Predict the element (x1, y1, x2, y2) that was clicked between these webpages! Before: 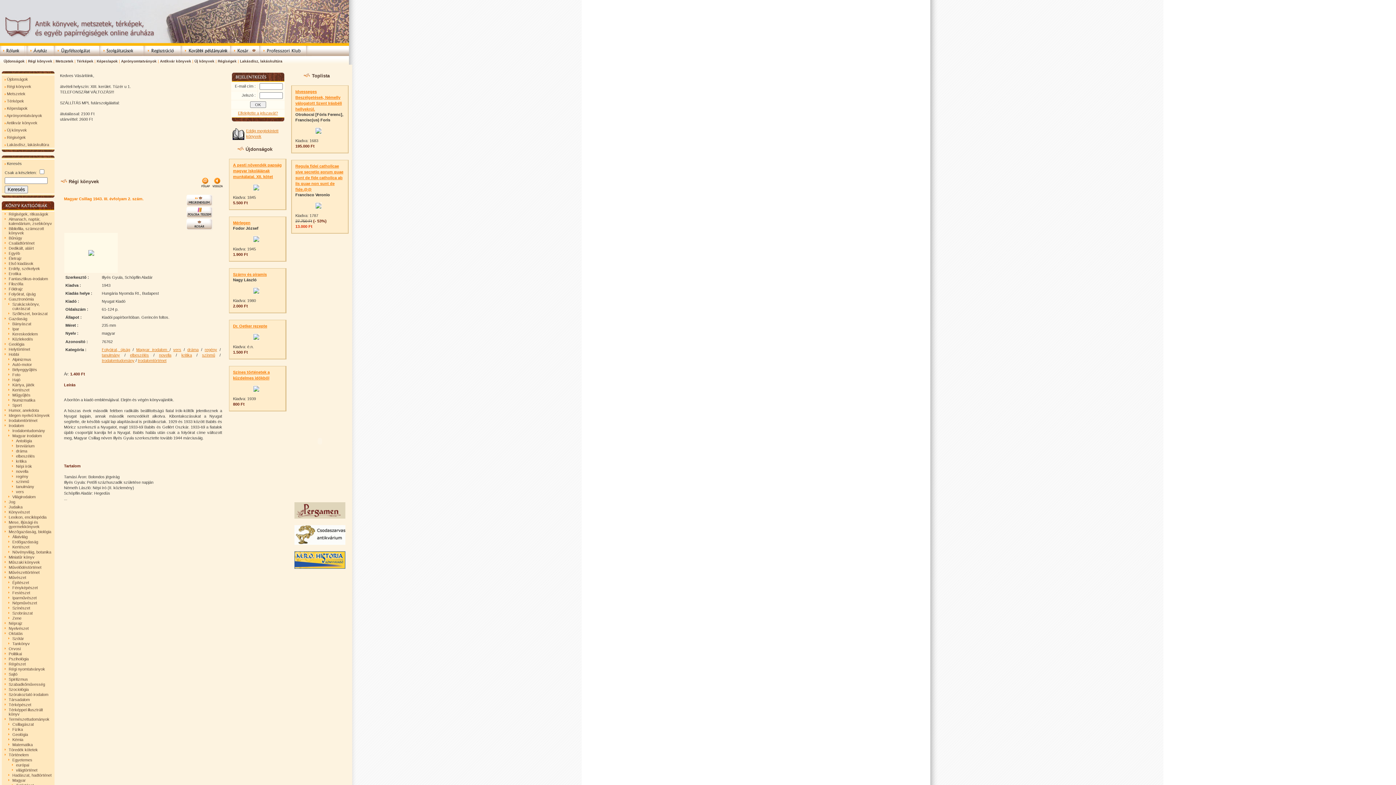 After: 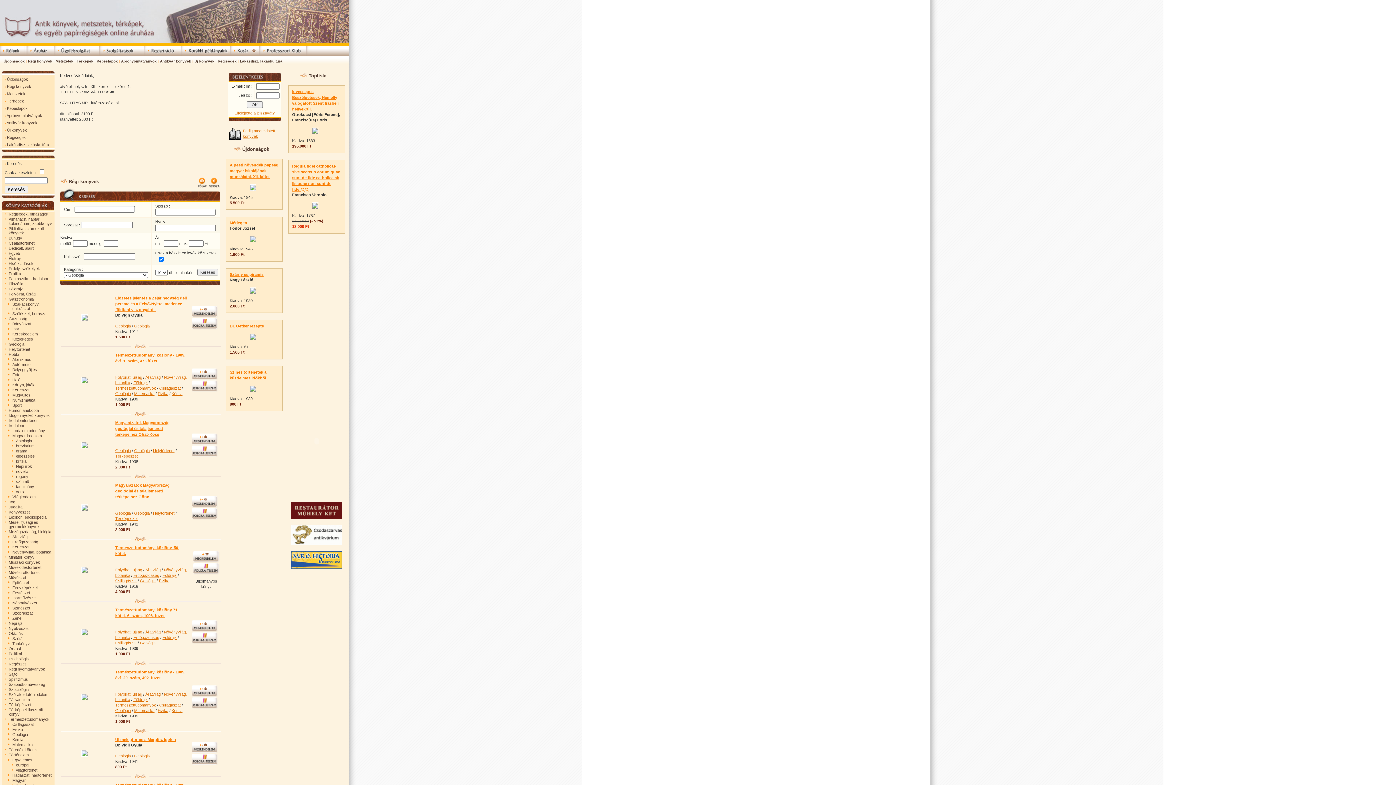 Action: bbox: (12, 732, 28, 737) label: Geológia